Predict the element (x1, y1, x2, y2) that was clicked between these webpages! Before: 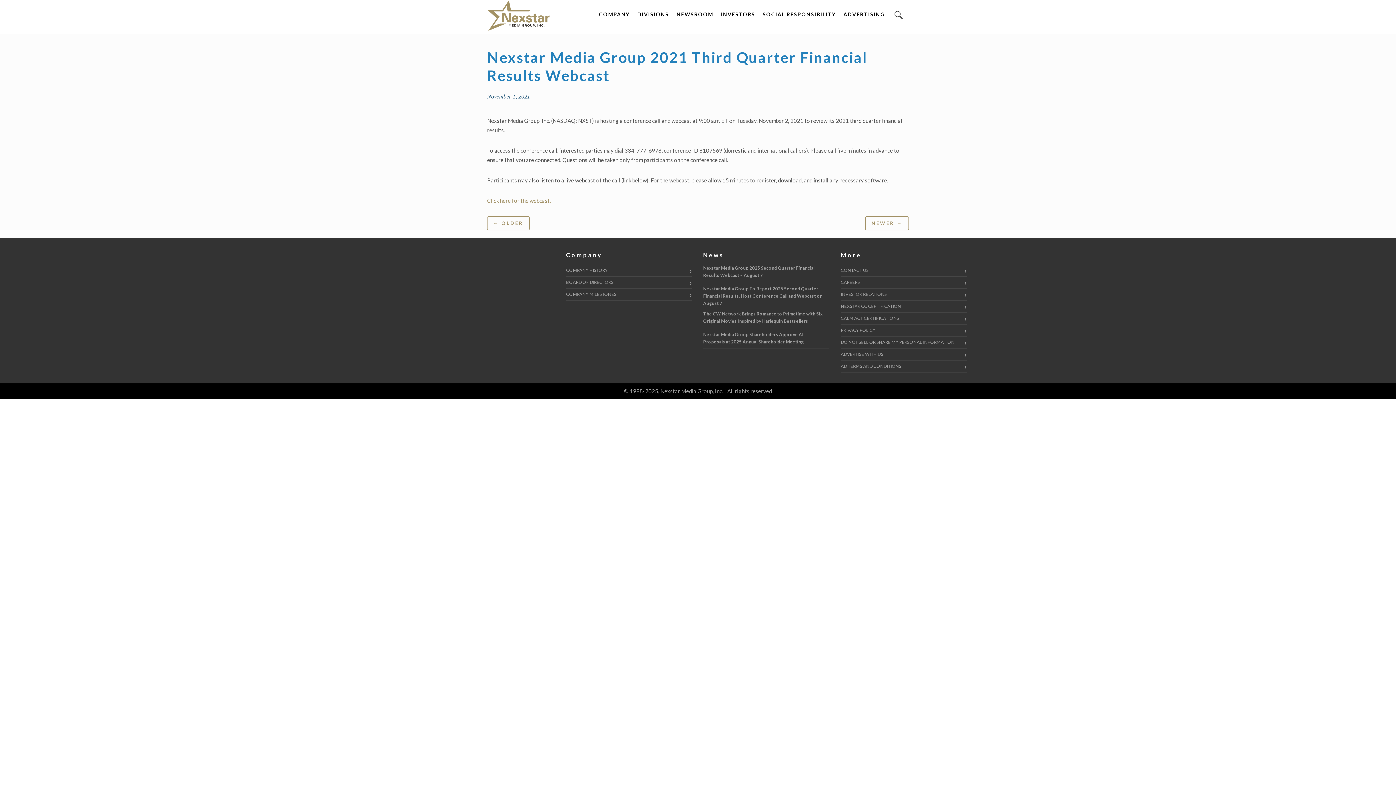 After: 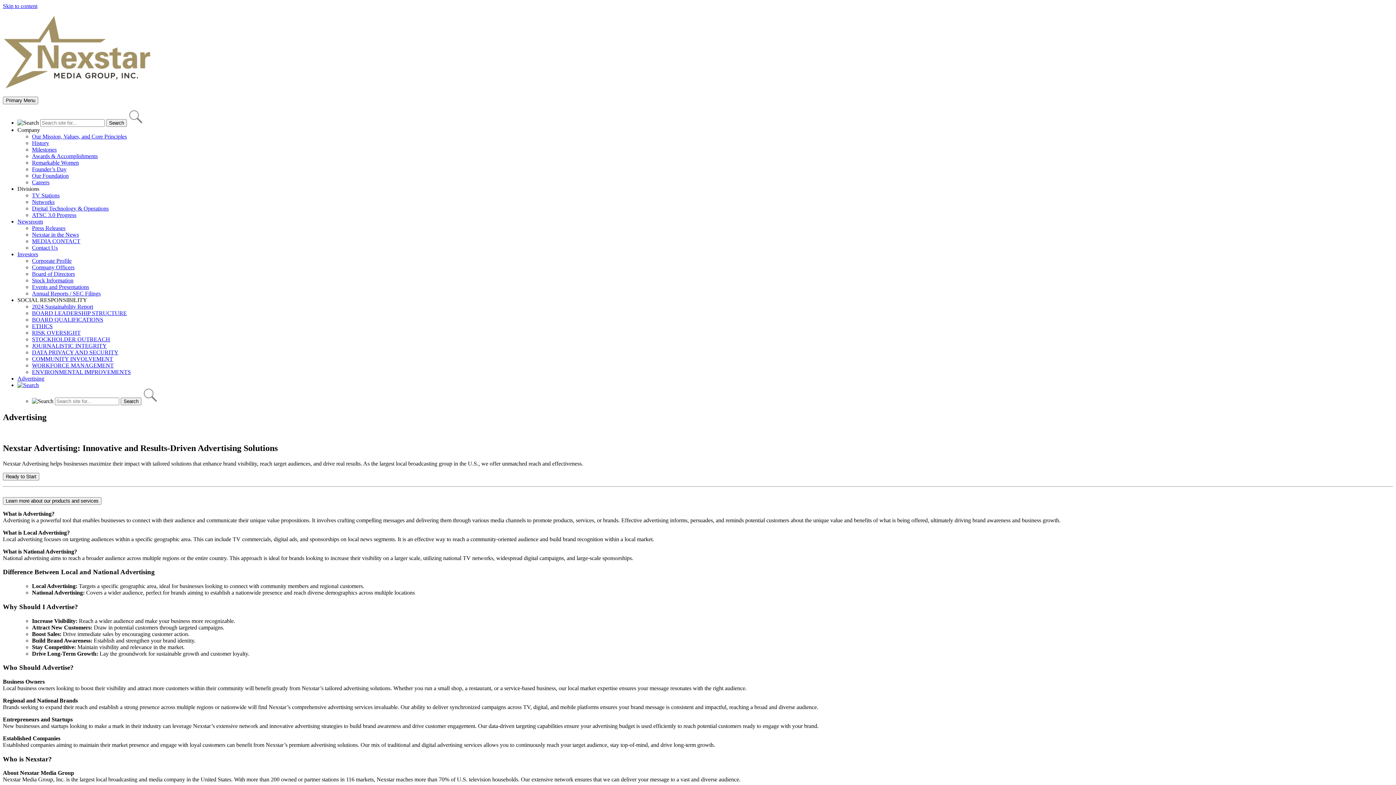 Action: bbox: (843, 11, 885, 35) label: ADVERTISING